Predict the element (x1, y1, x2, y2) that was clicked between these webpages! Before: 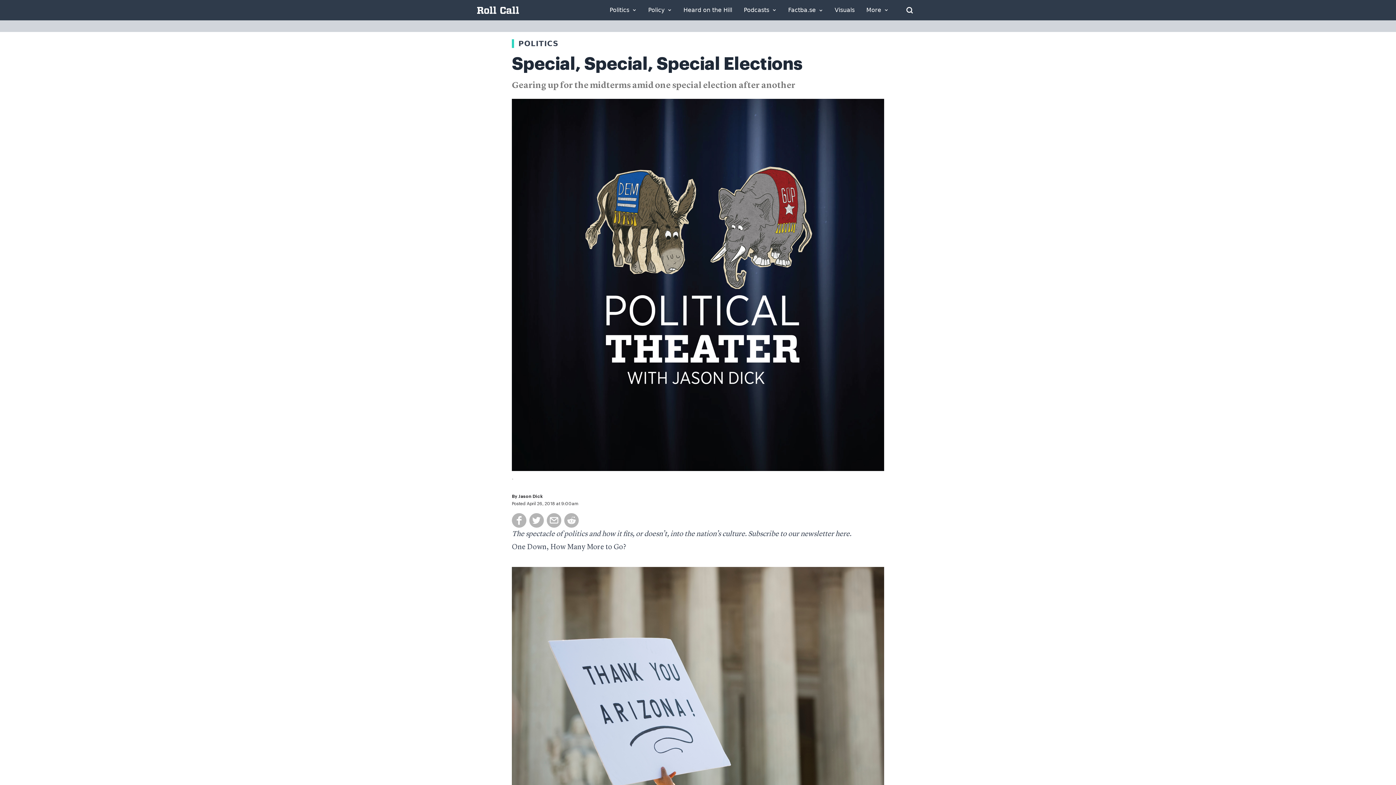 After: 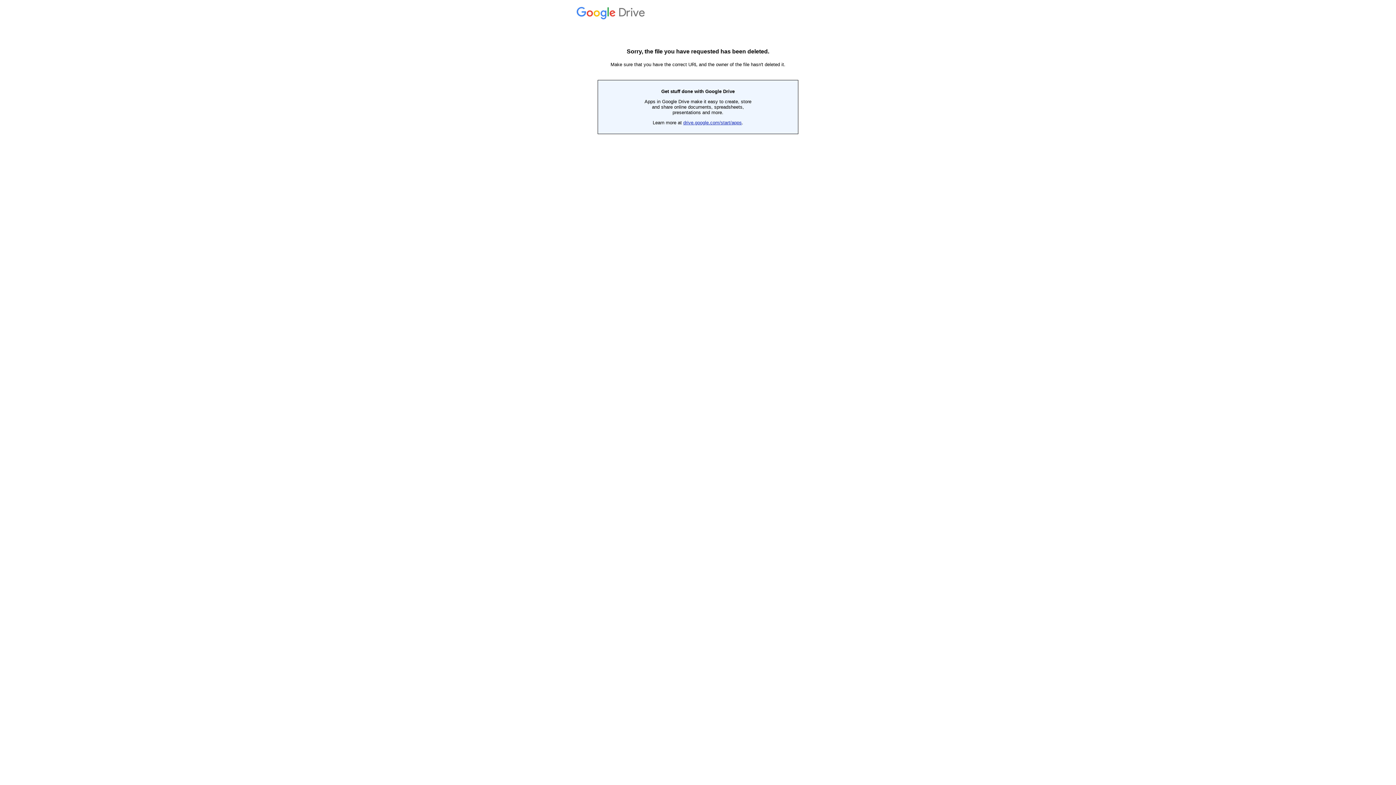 Action: label: newsletter here bbox: (800, 530, 849, 538)